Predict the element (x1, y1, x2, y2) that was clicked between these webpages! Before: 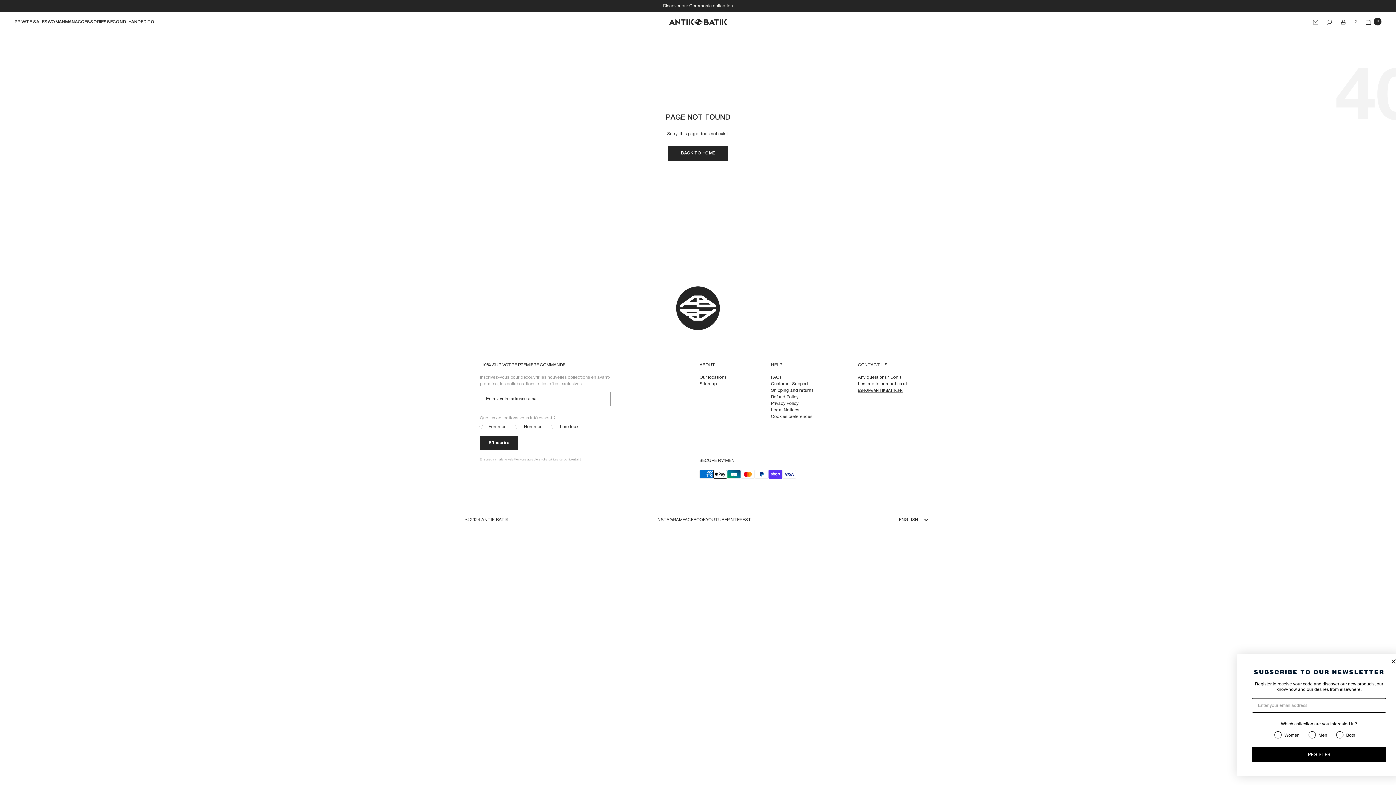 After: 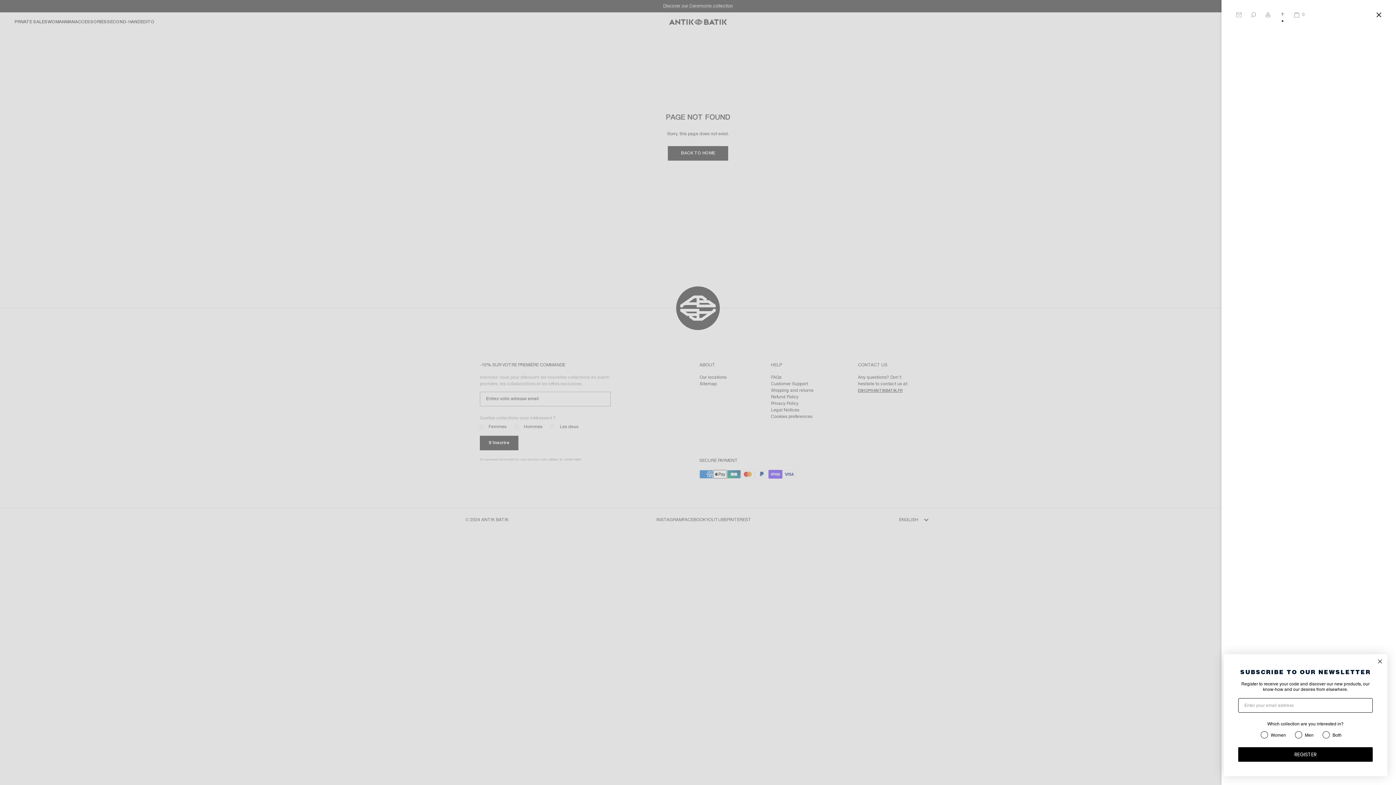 Action: bbox: (1354, 19, 1357, 24) label: Translation missing: en.header.general.help